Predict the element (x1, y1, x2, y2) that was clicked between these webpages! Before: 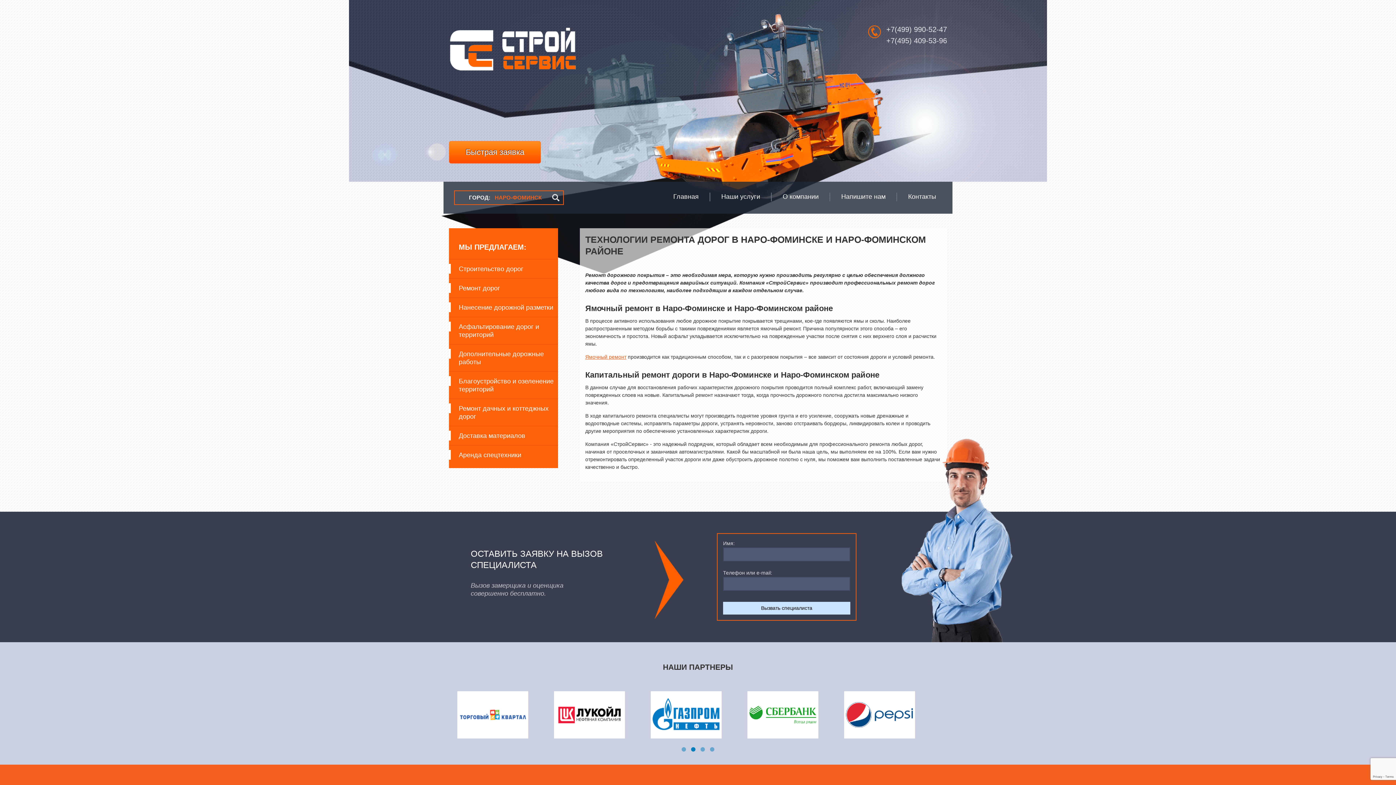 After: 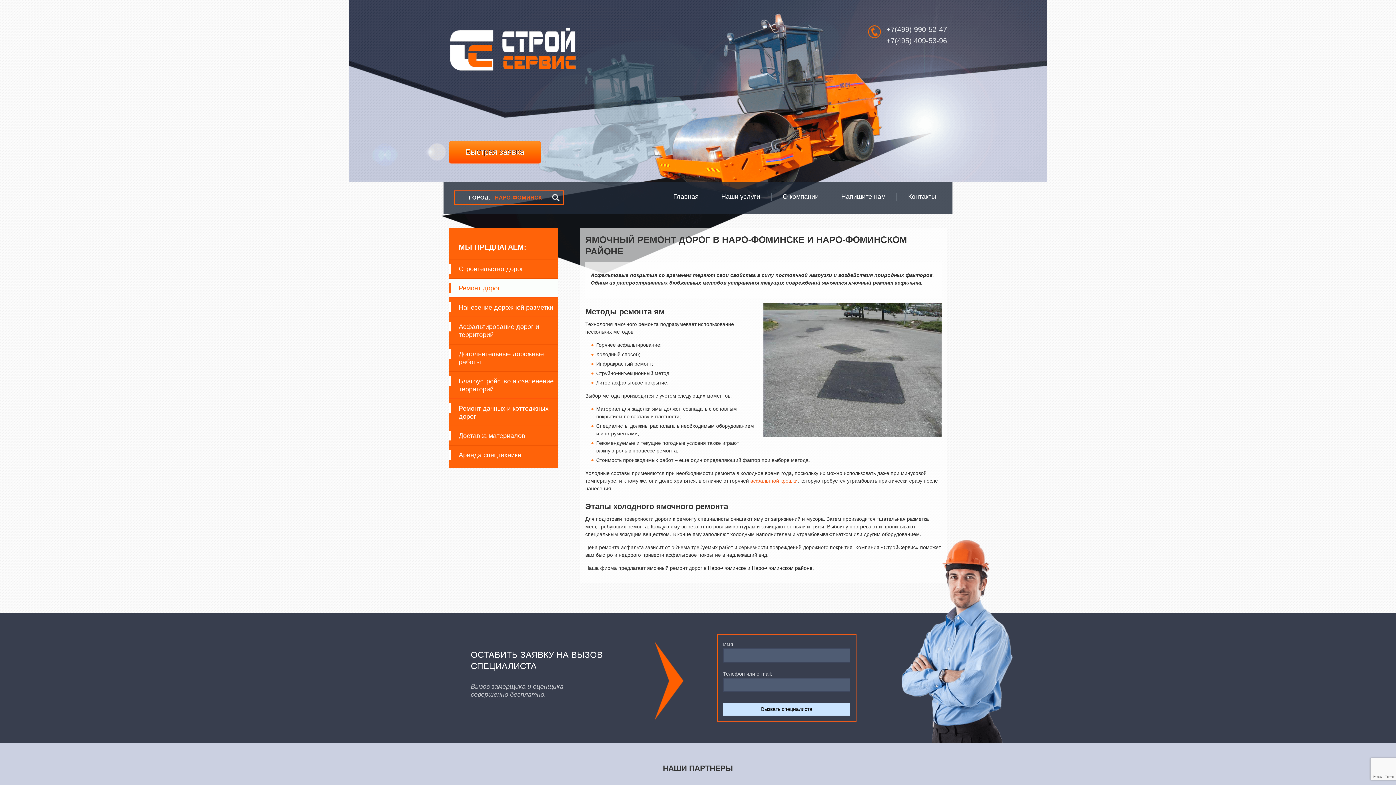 Action: bbox: (585, 354, 626, 360) label: Ямочный ремонт